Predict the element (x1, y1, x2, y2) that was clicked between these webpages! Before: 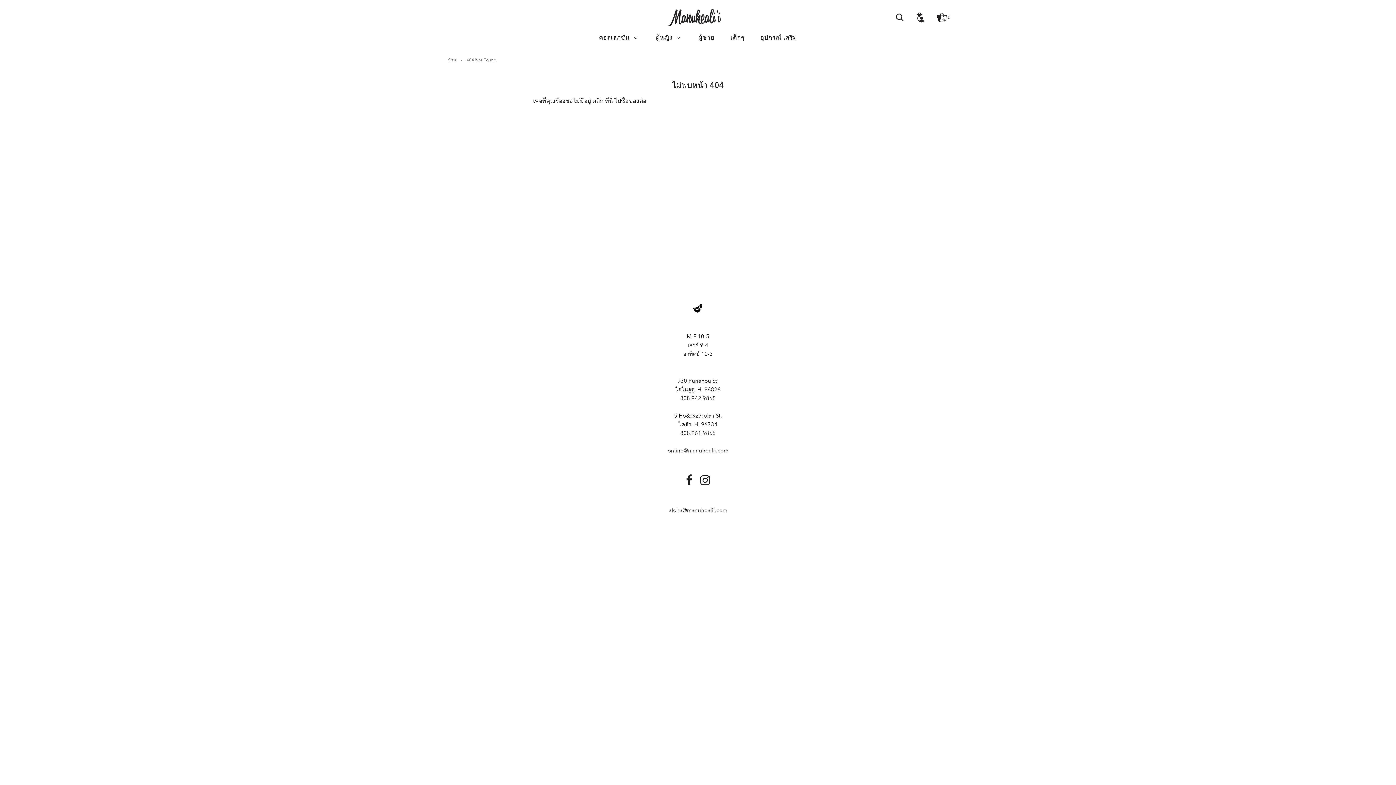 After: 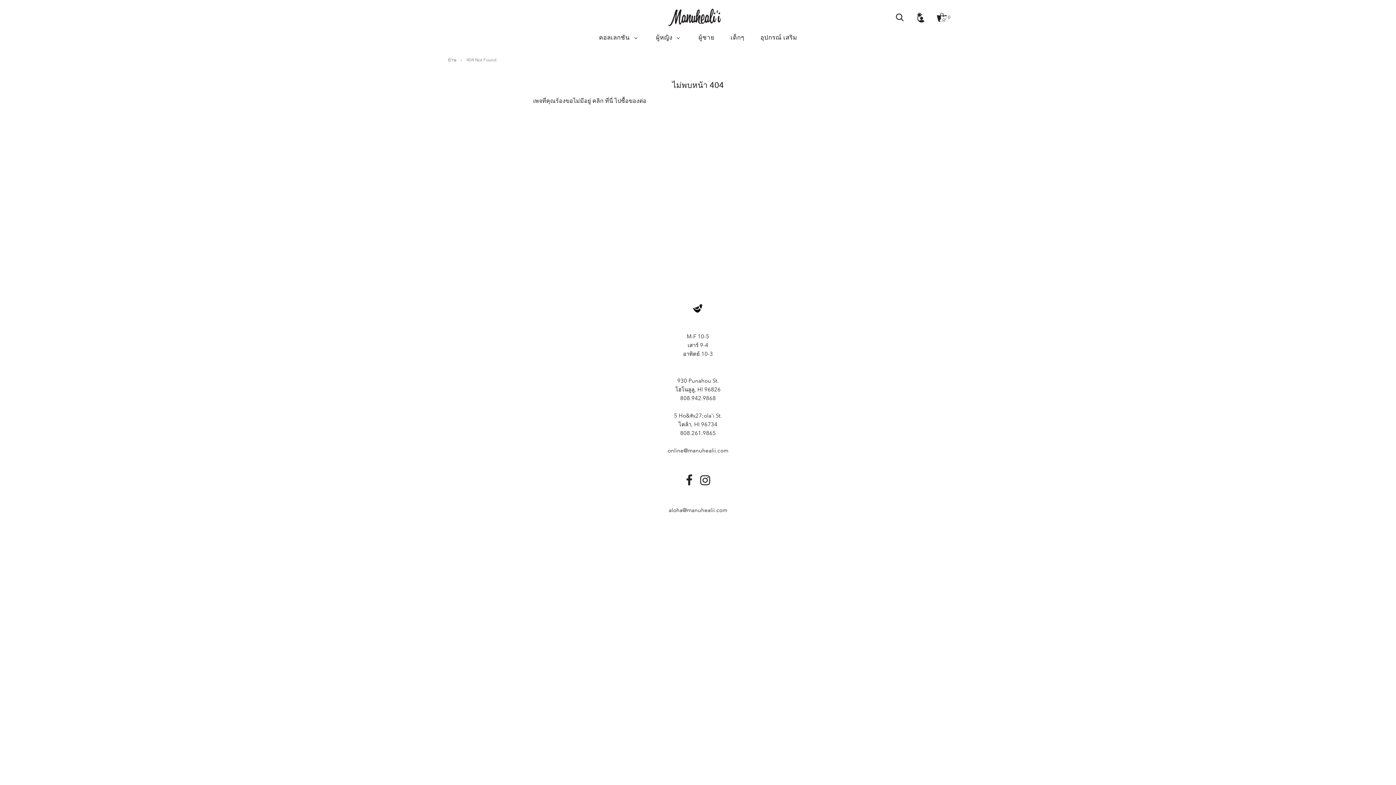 Action: bbox: (700, 479, 710, 486)